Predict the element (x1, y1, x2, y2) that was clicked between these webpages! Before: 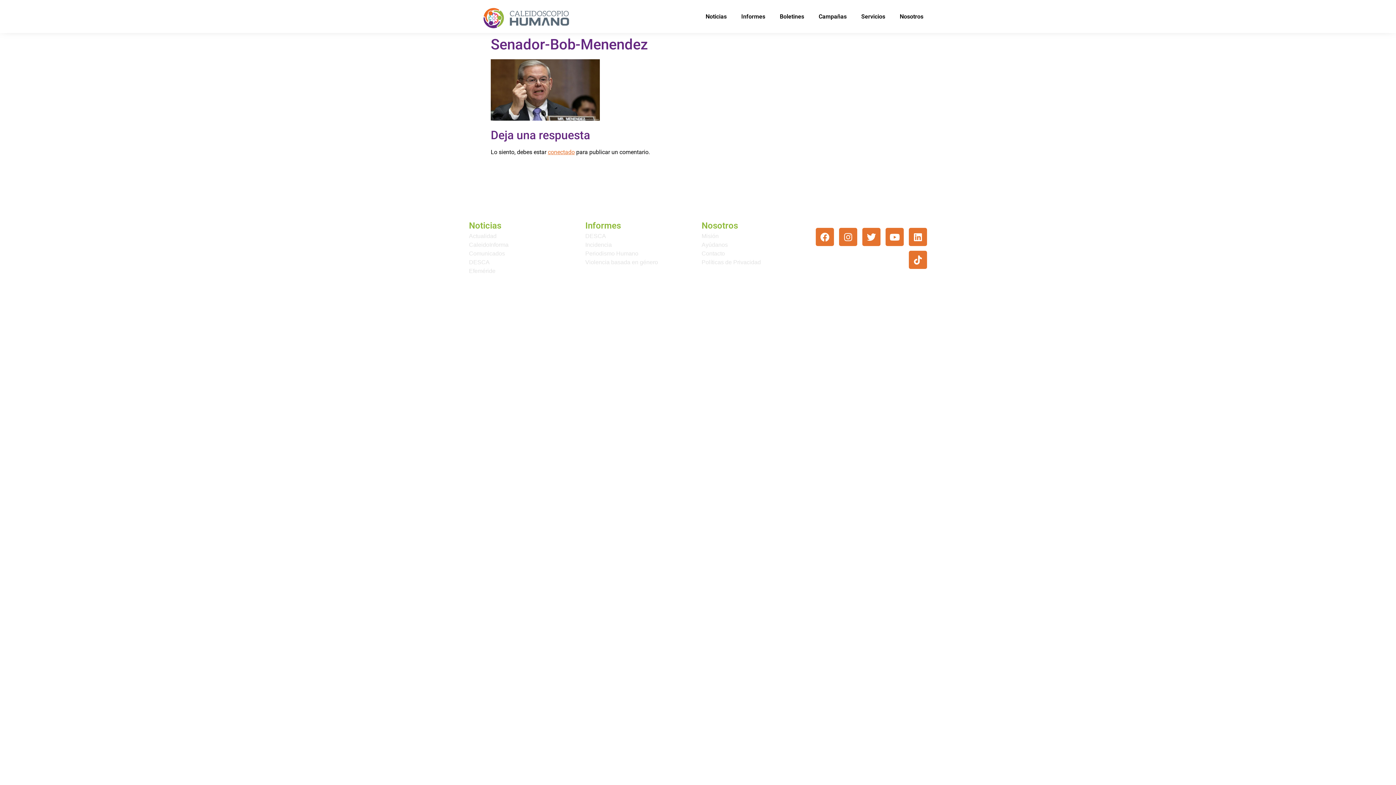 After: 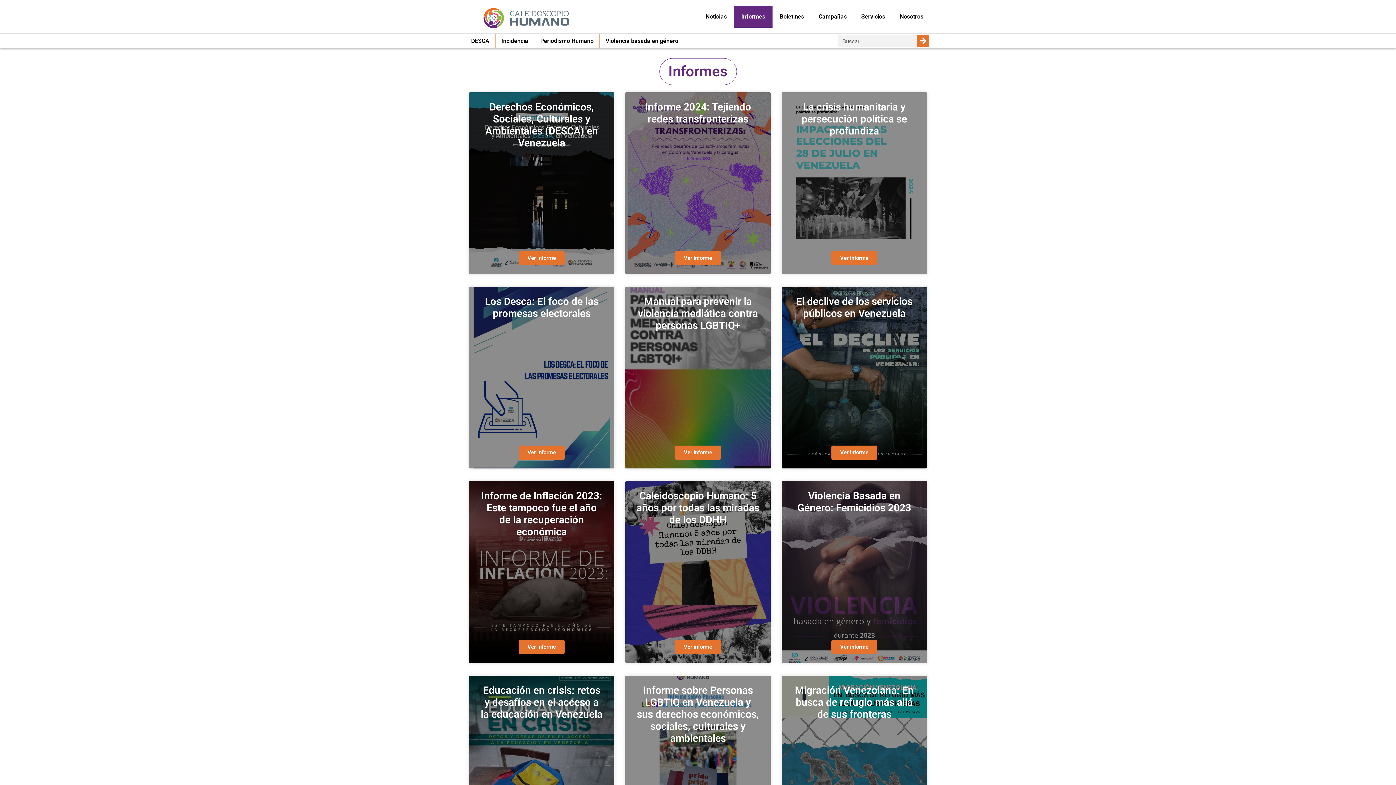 Action: bbox: (734, 5, 772, 27) label: Informes